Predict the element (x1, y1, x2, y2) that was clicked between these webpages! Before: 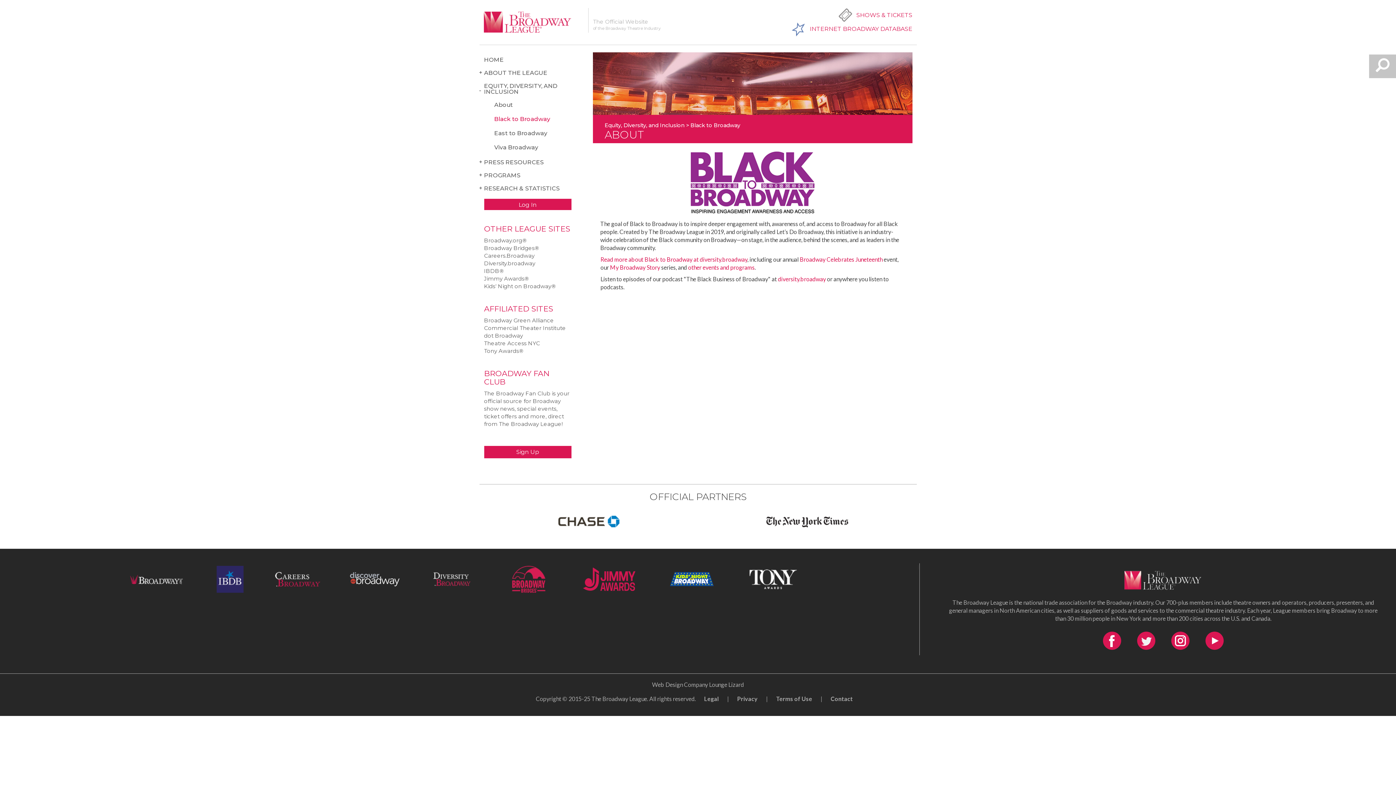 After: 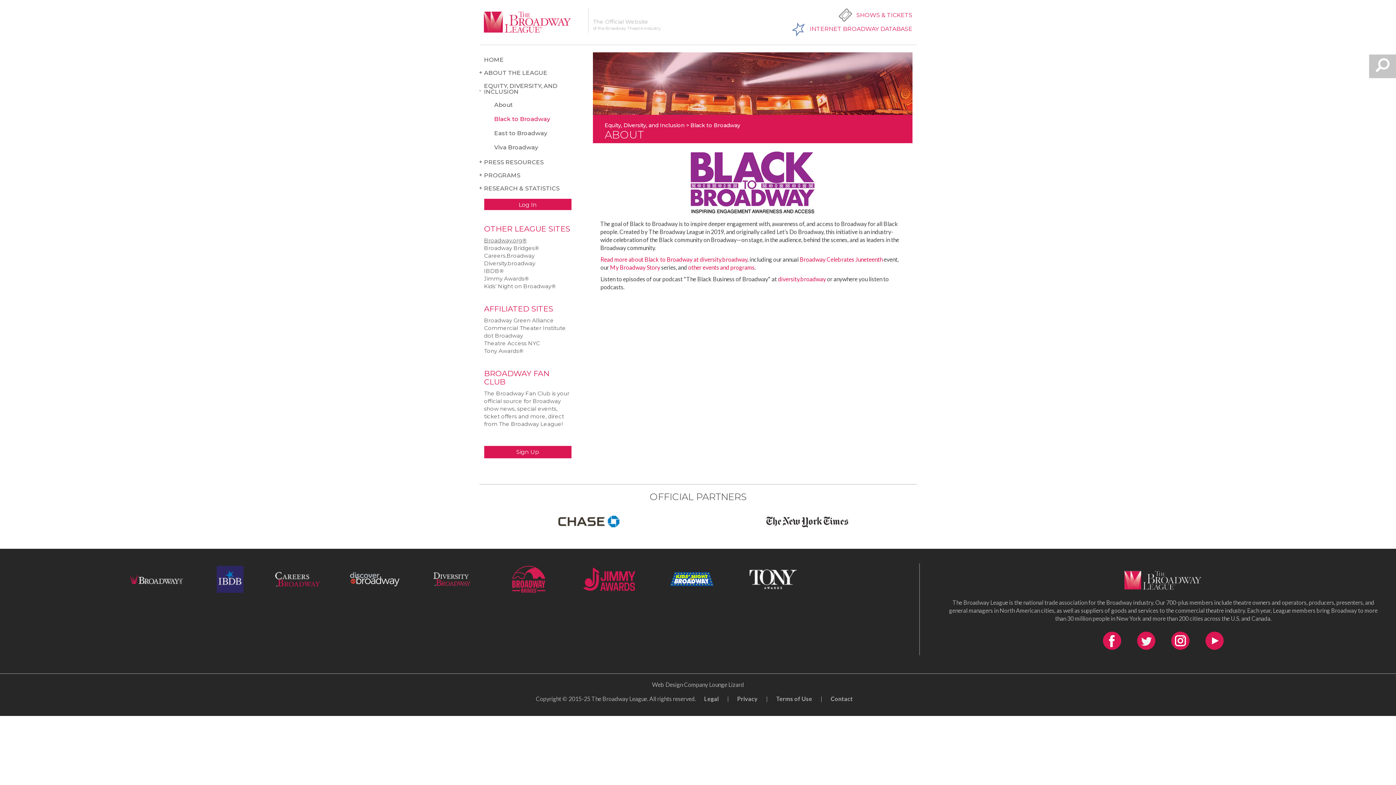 Action: label: Broadway.org® bbox: (484, 237, 527, 244)